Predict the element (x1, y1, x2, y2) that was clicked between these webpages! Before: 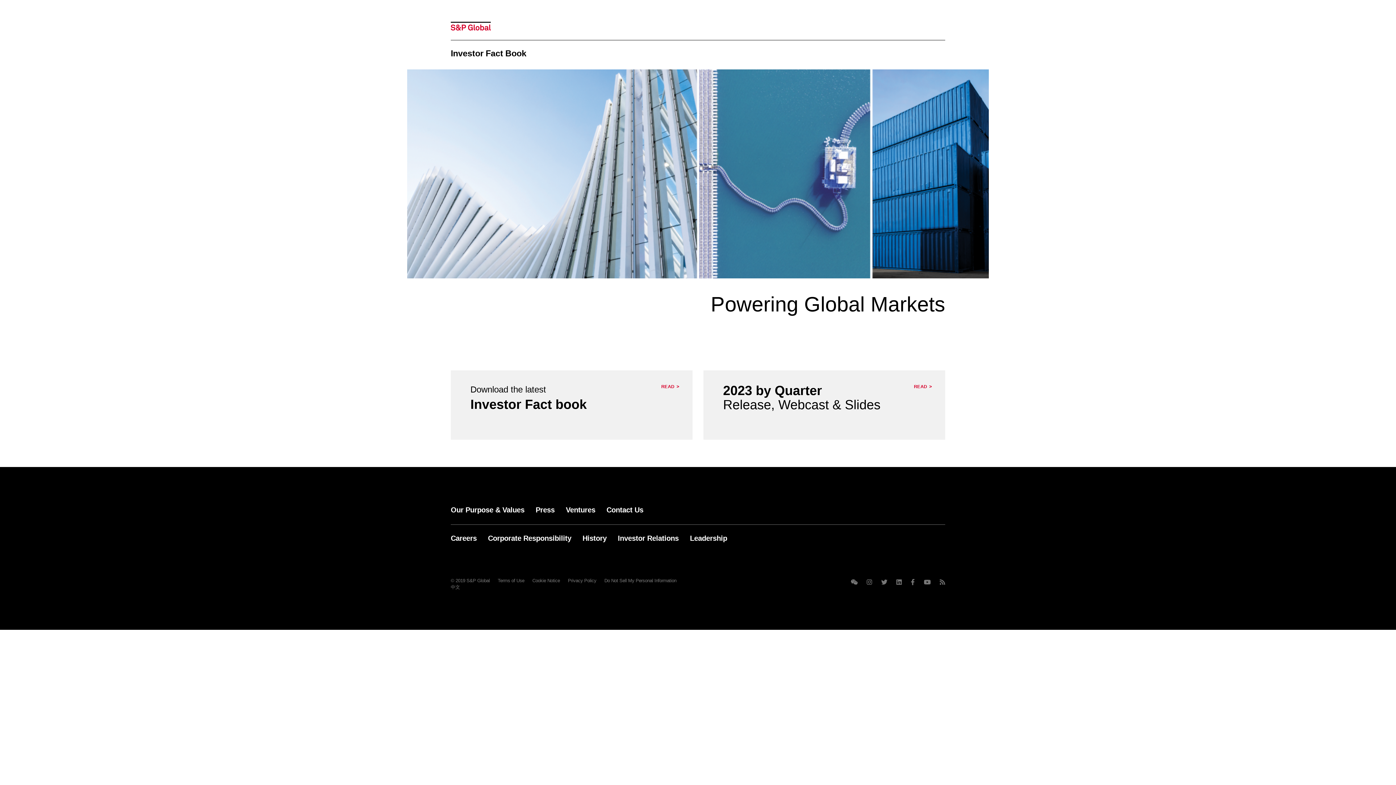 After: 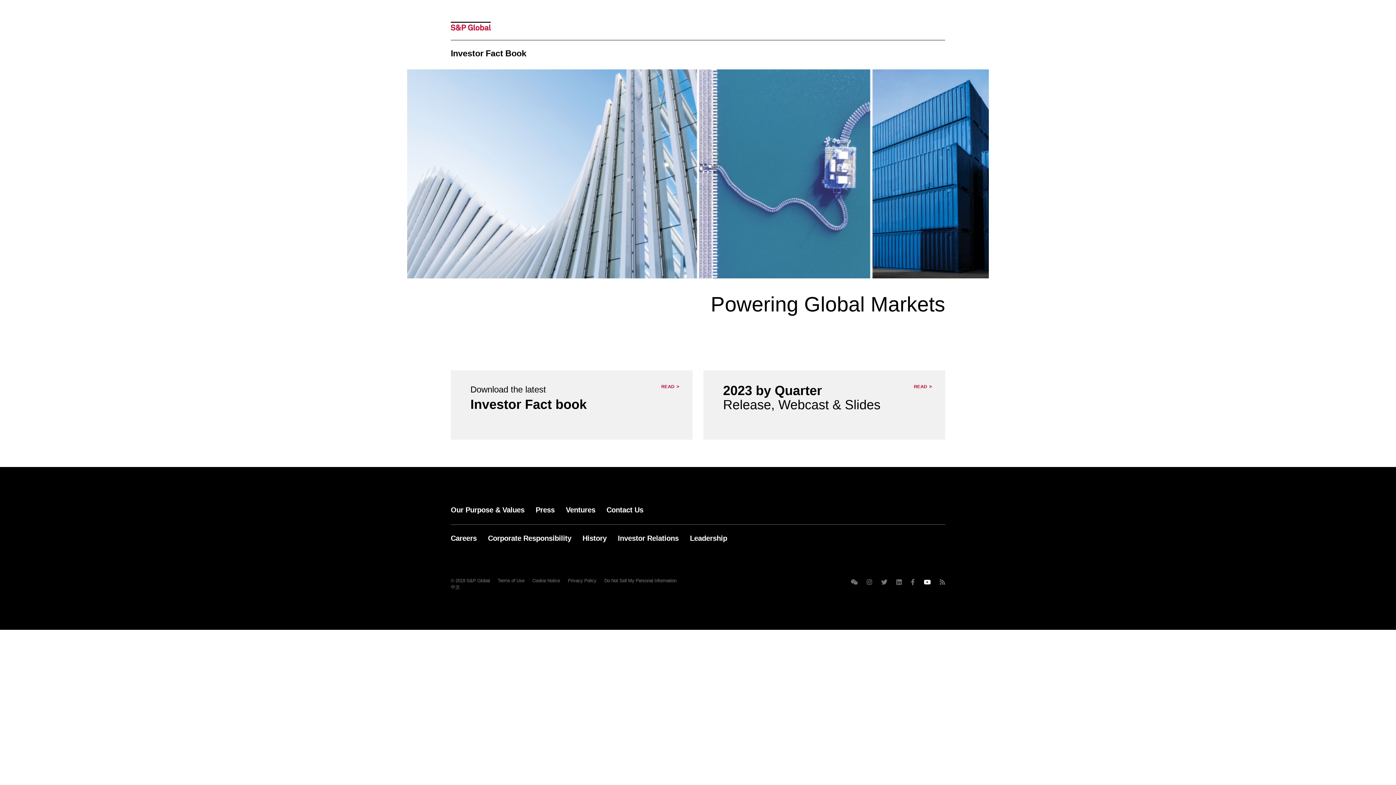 Action: bbox: (924, 578, 930, 586)